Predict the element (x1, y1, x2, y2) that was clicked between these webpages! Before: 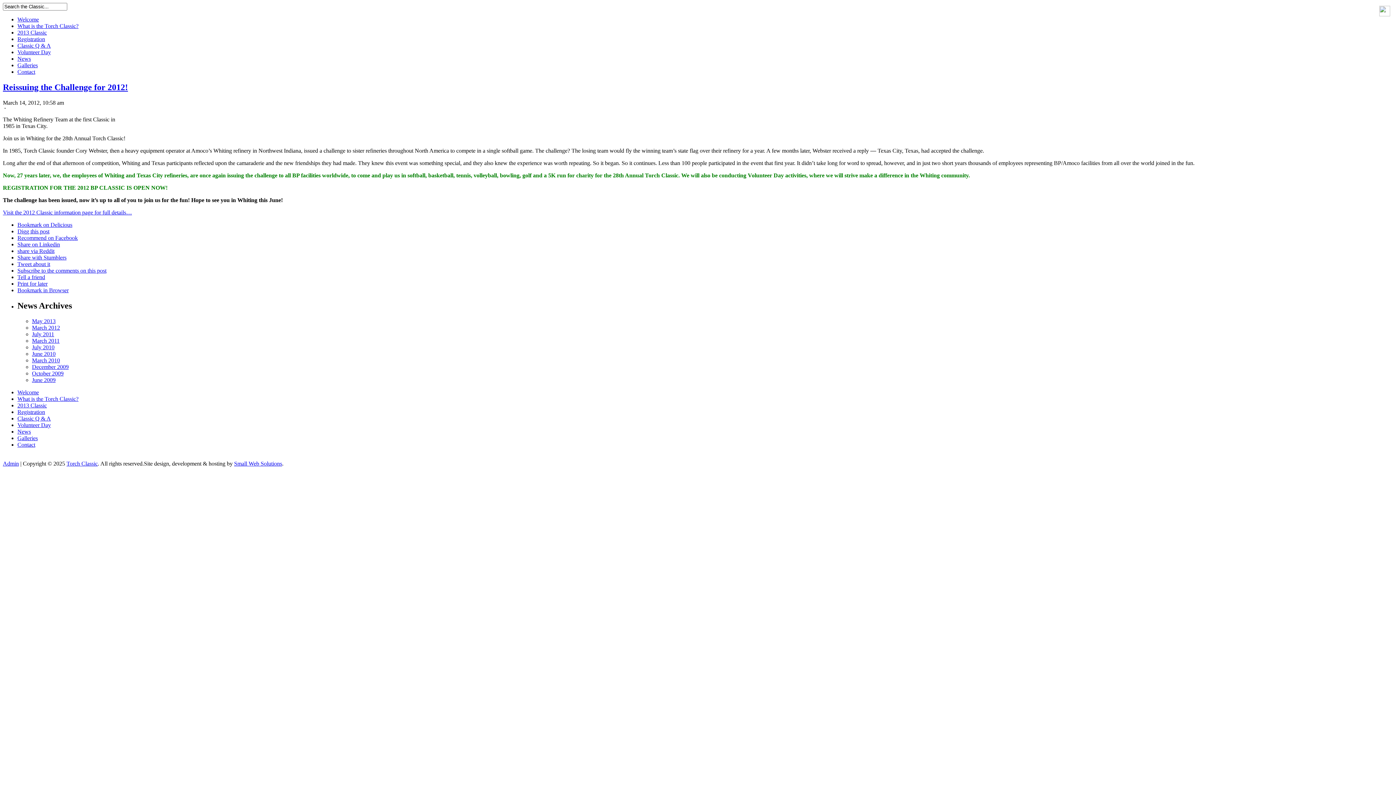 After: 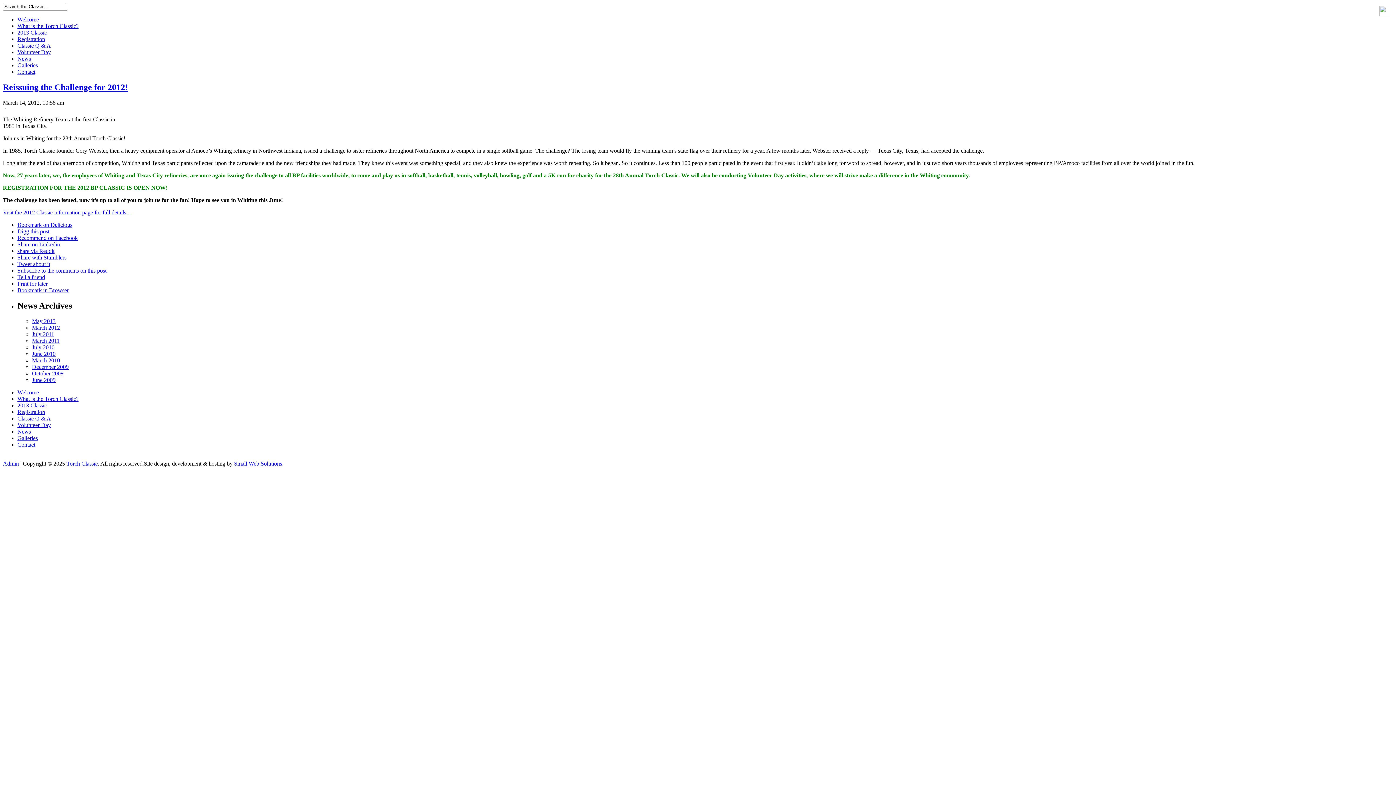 Action: label: Print for later bbox: (17, 280, 47, 286)